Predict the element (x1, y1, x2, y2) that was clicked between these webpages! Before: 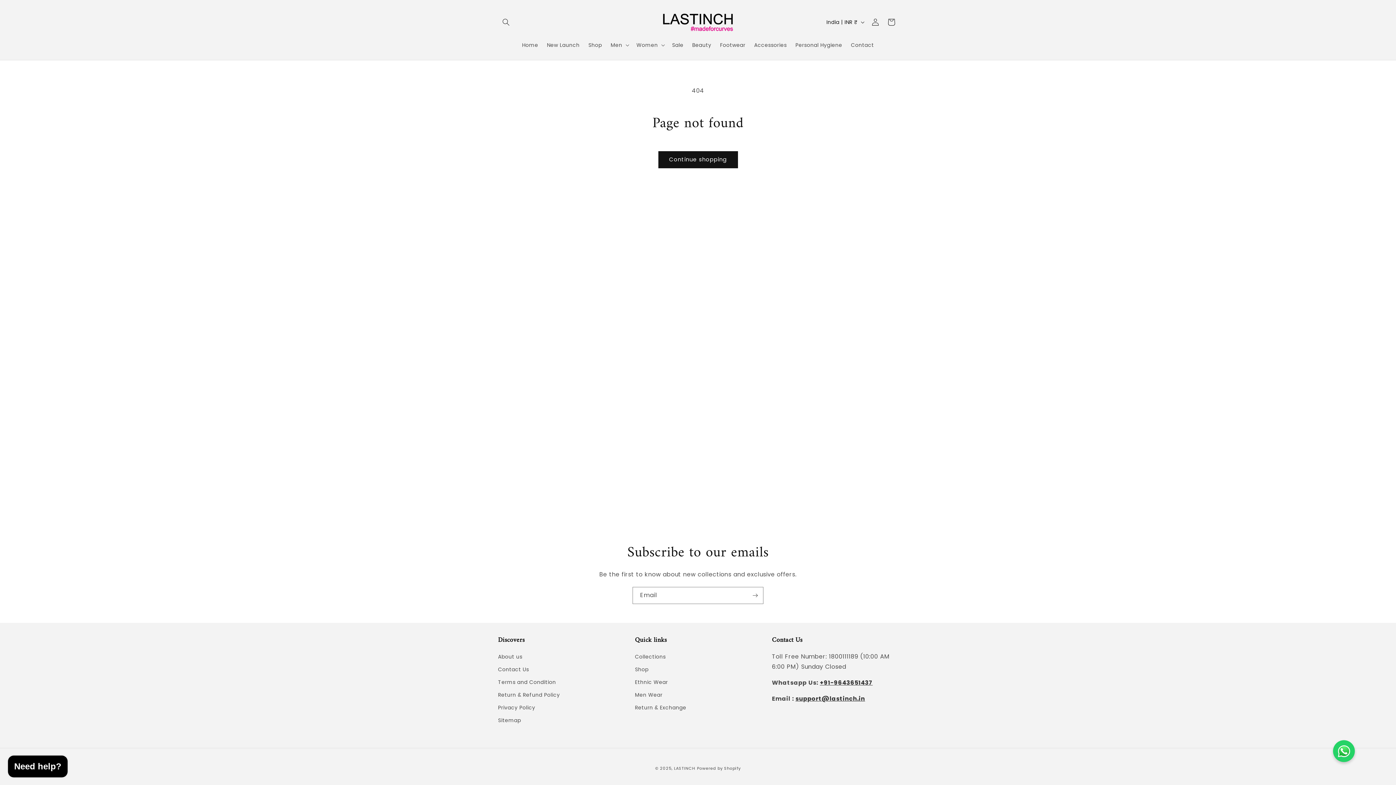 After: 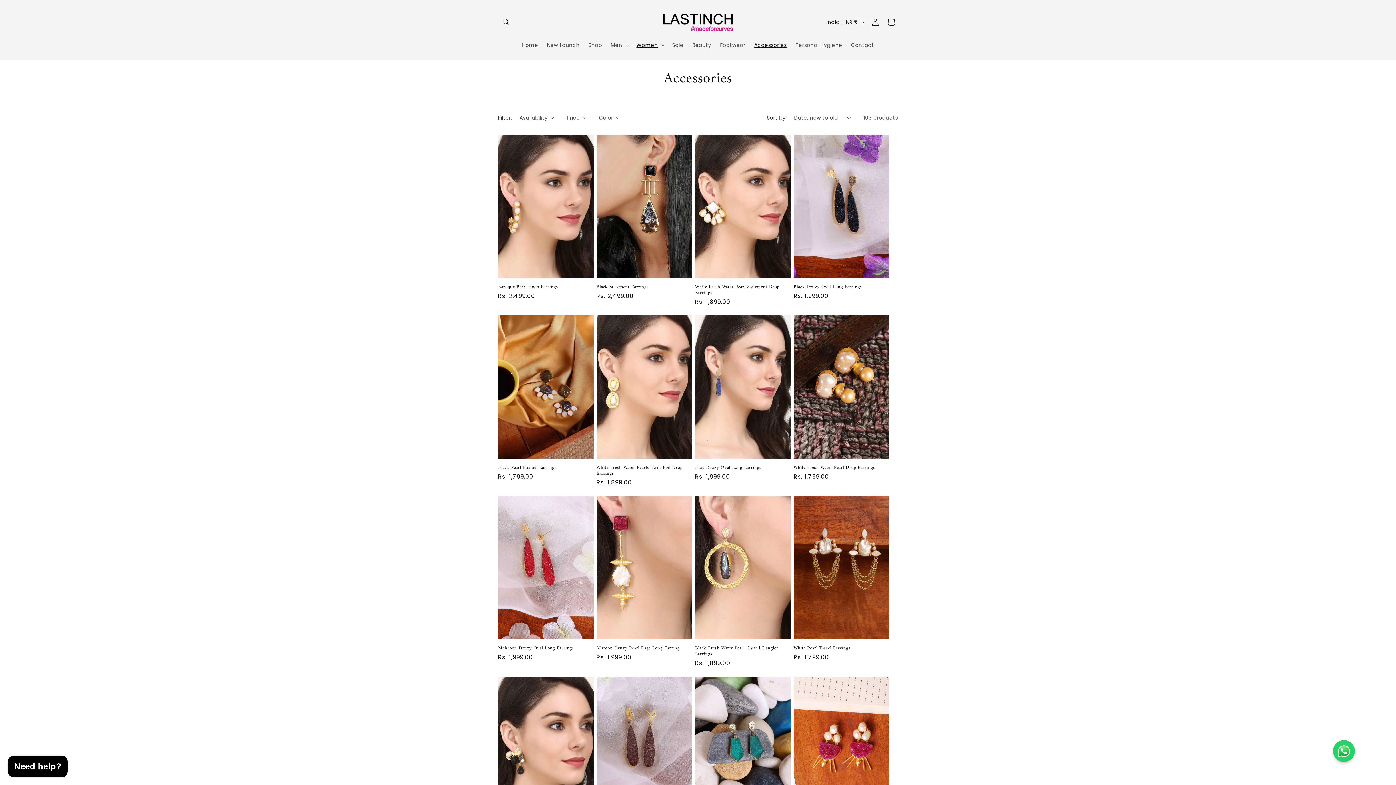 Action: label: Accessories bbox: (750, 37, 791, 52)